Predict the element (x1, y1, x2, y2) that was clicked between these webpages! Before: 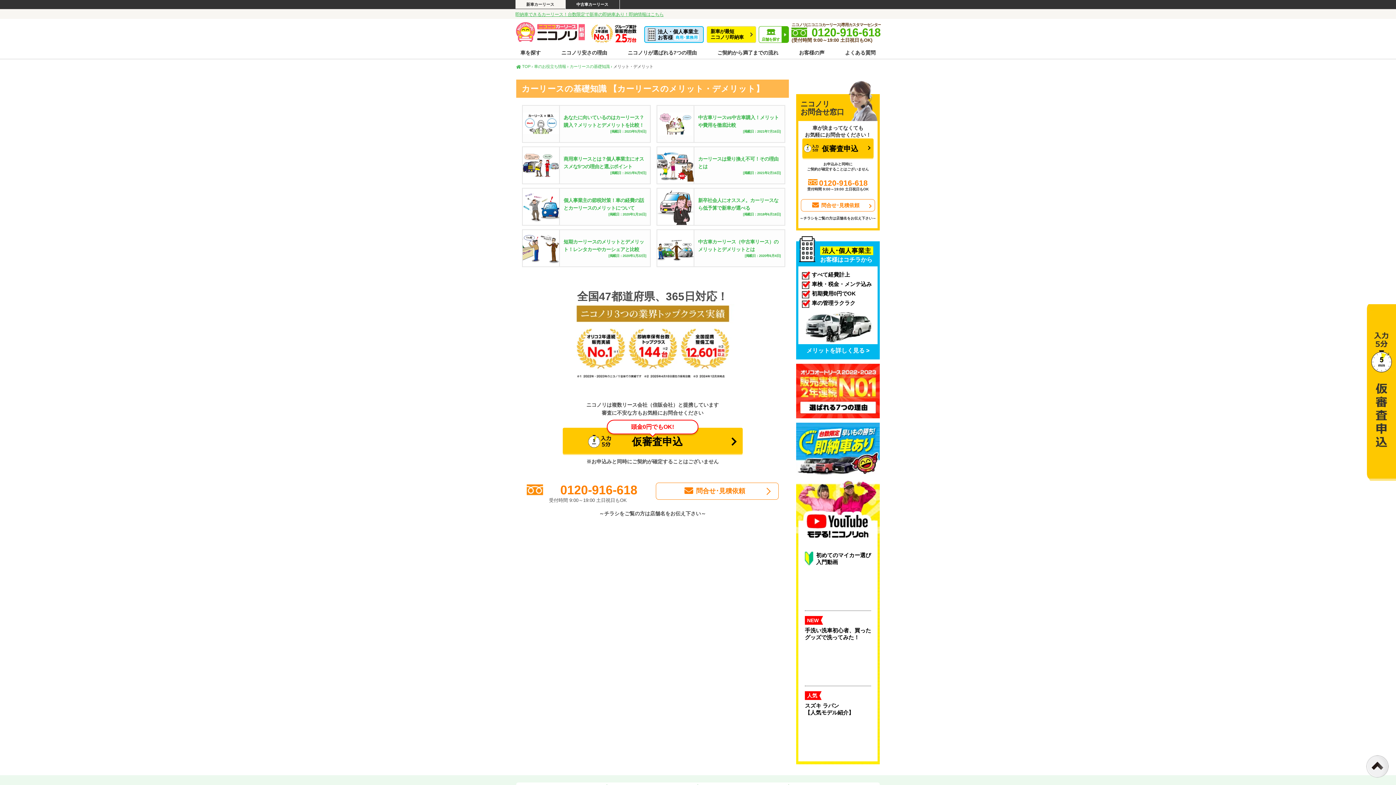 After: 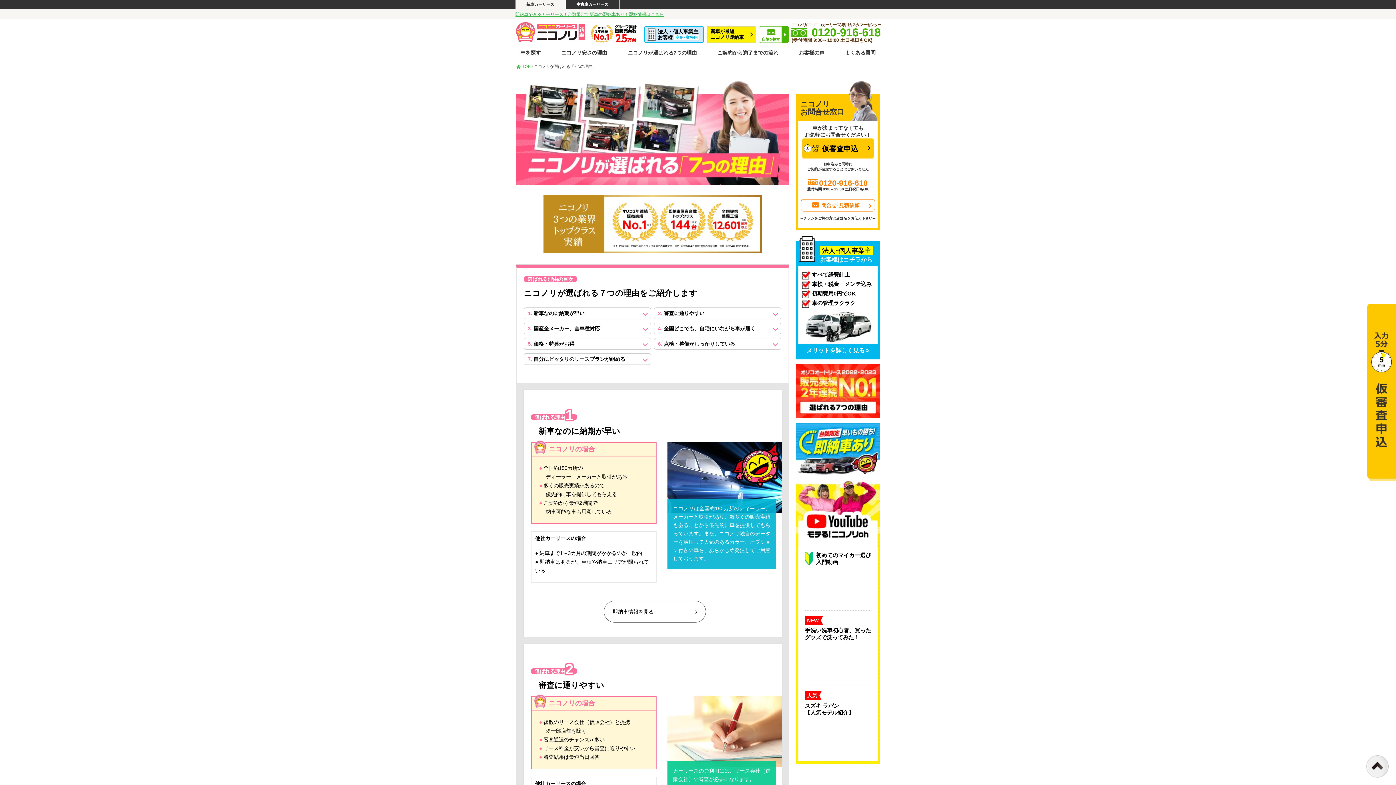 Action: bbox: (622, 48, 702, 58) label: ニコノリが選ばれる7つの理由